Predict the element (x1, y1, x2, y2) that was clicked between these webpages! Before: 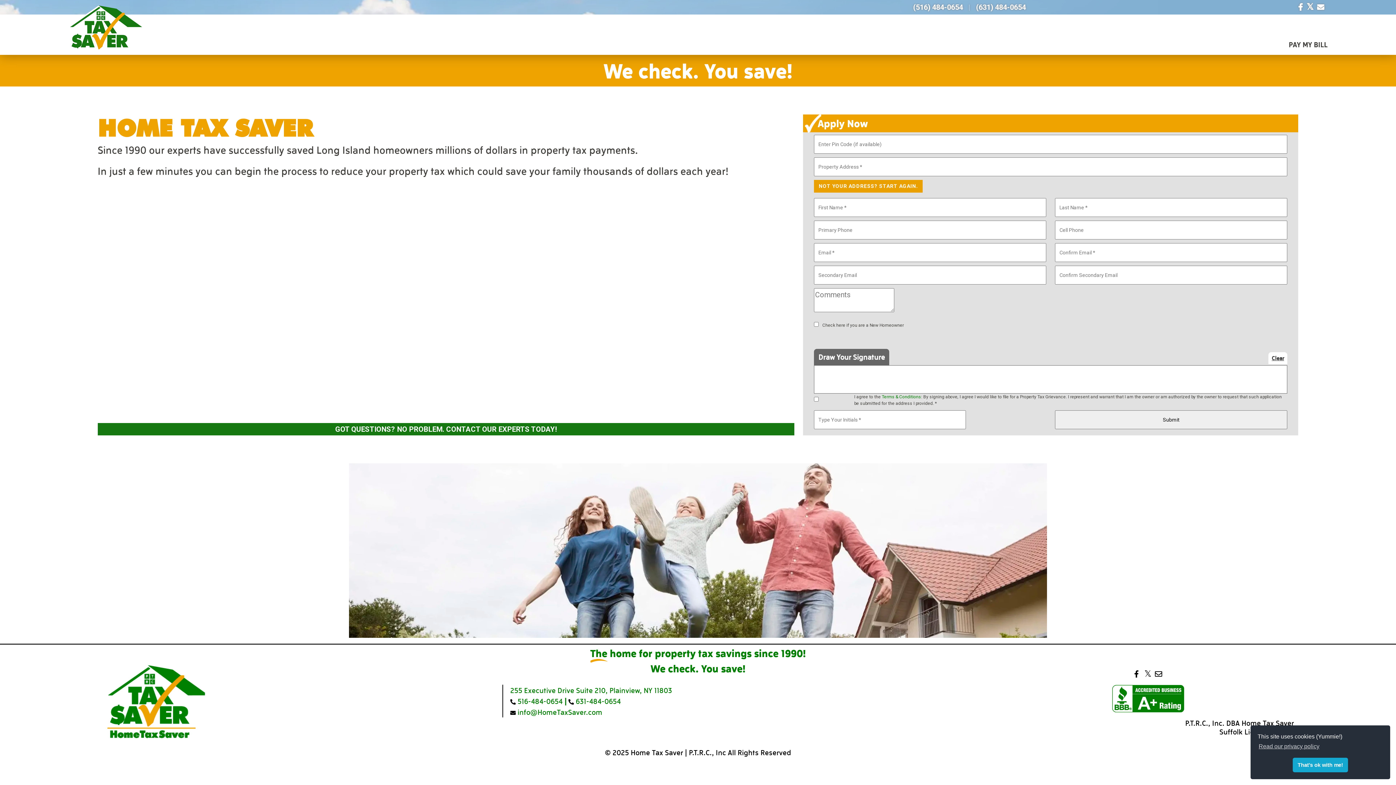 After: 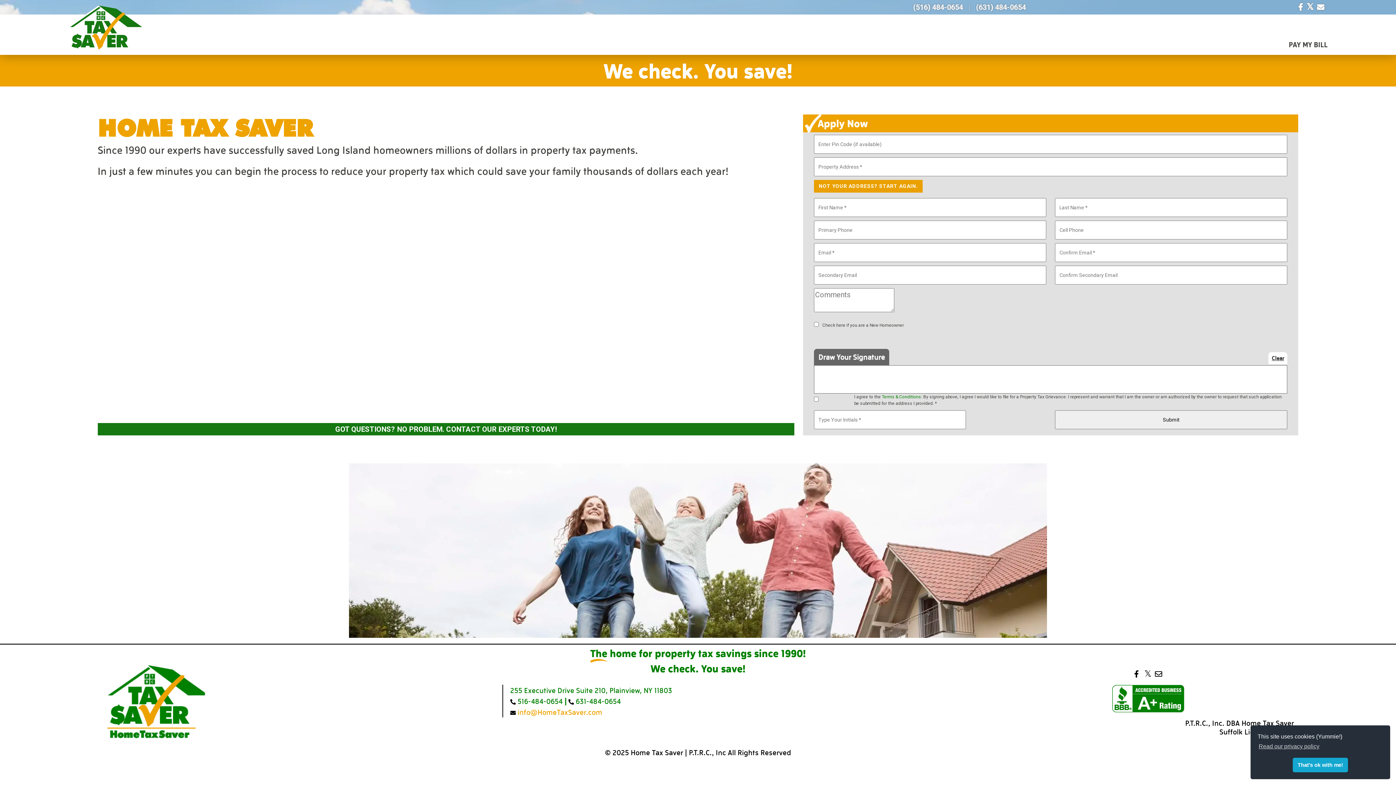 Action: bbox: (510, 707, 602, 716) label:  info@HomeTaxSaver.com